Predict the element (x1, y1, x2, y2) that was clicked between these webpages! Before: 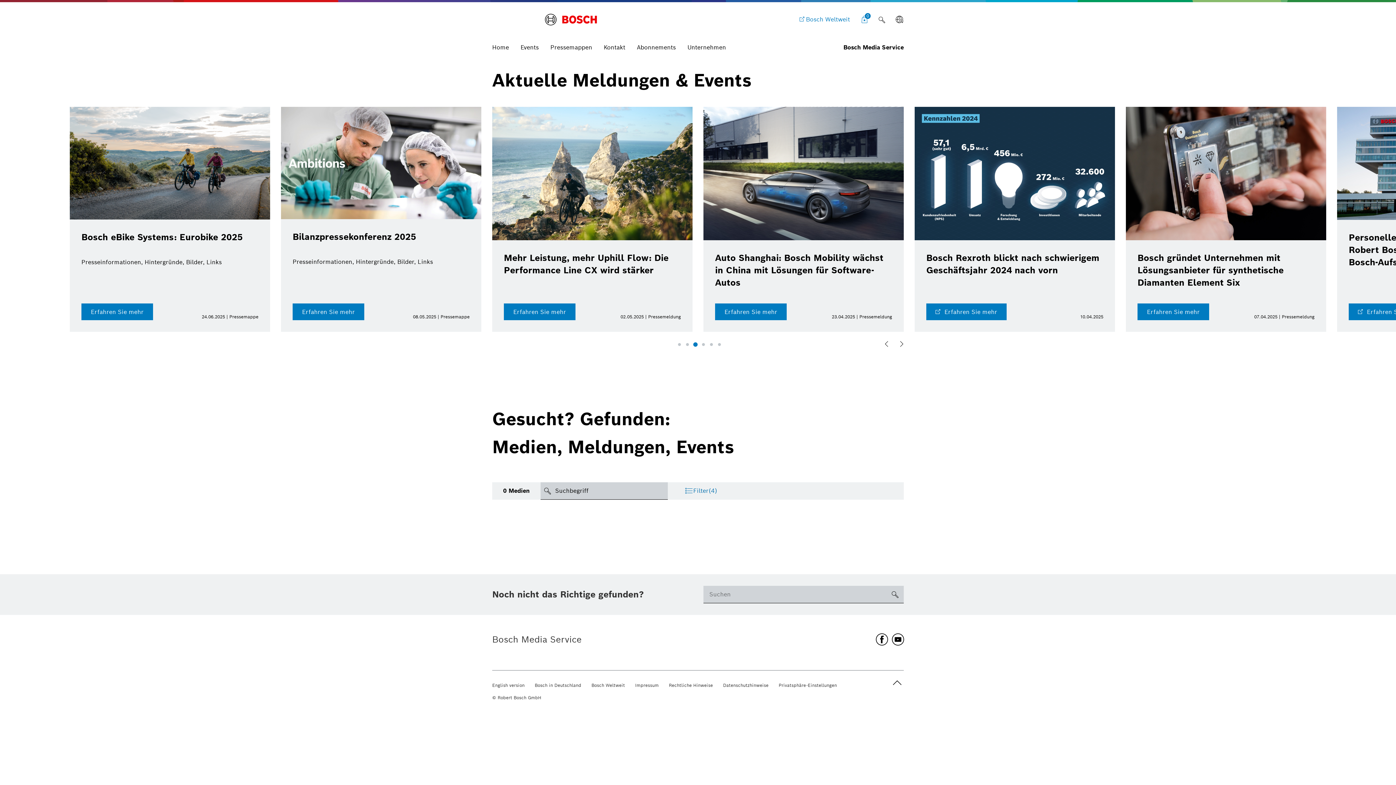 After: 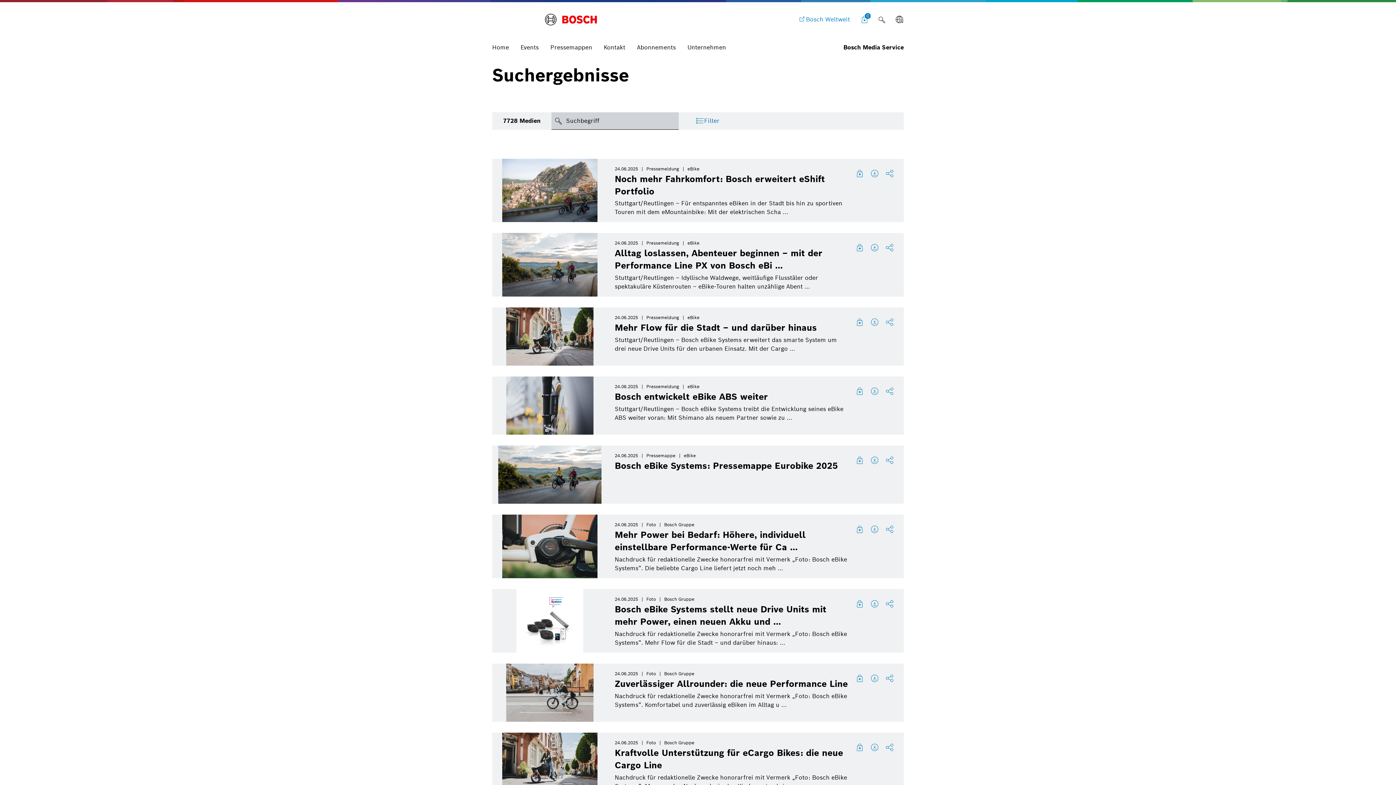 Action: bbox: (886, 586, 904, 603)